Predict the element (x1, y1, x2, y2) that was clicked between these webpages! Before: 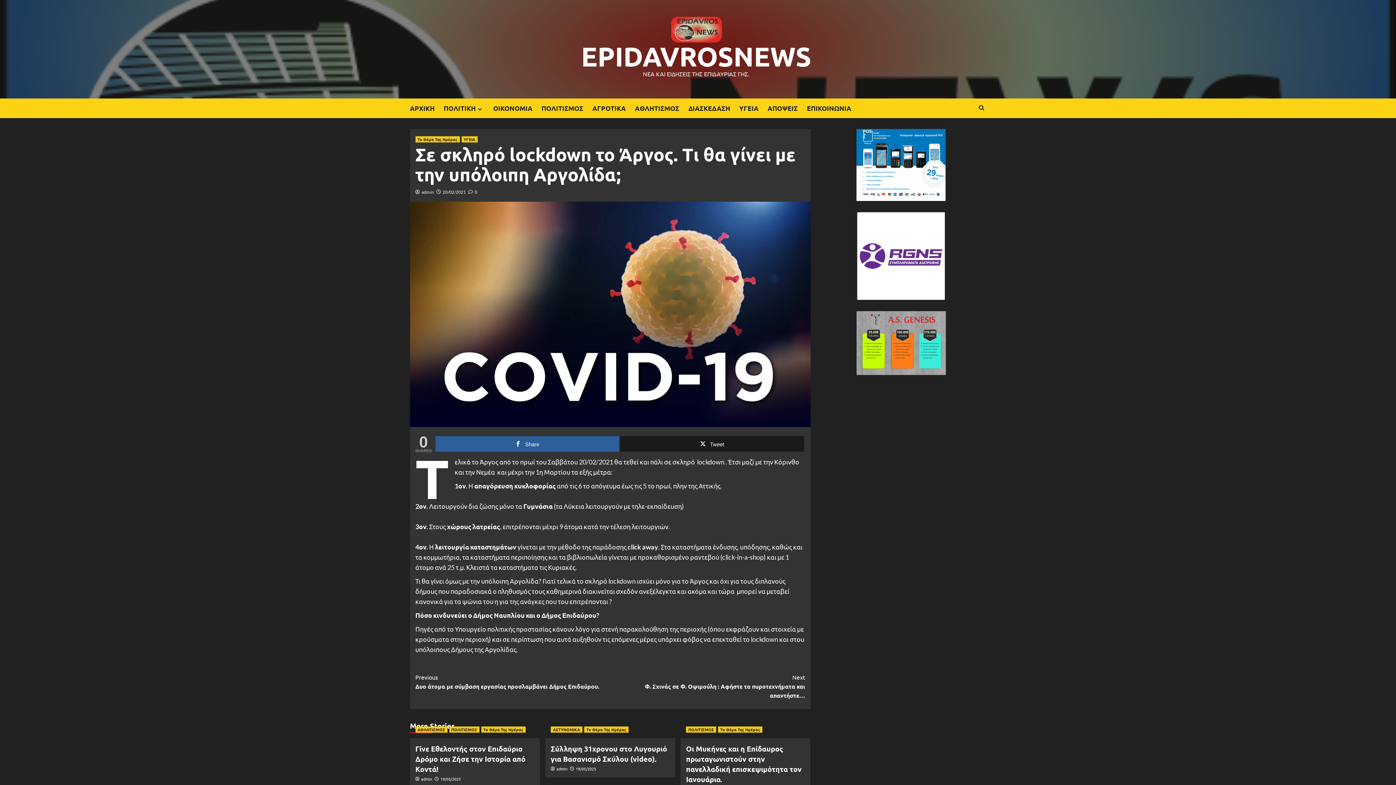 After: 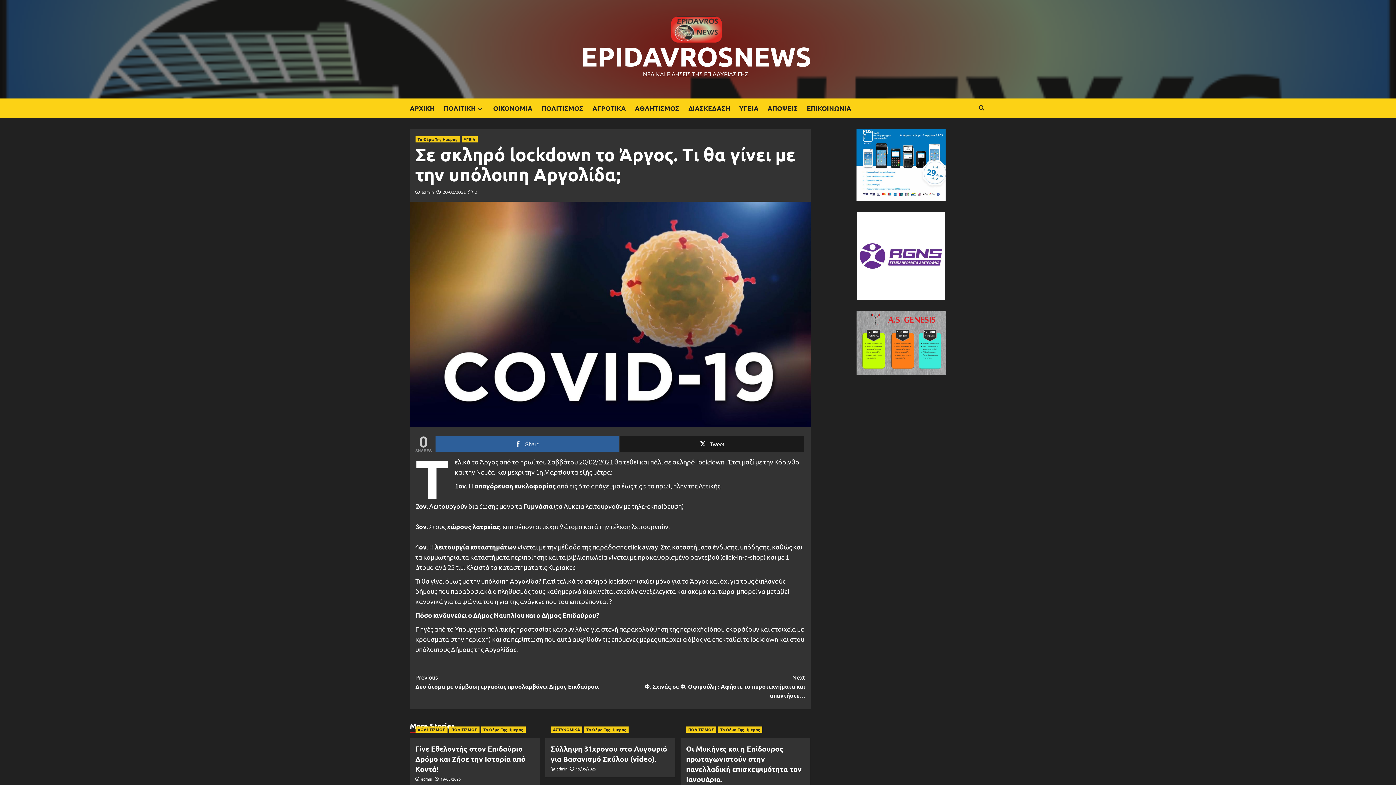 Action: bbox: (468, 189, 477, 194) label:  0